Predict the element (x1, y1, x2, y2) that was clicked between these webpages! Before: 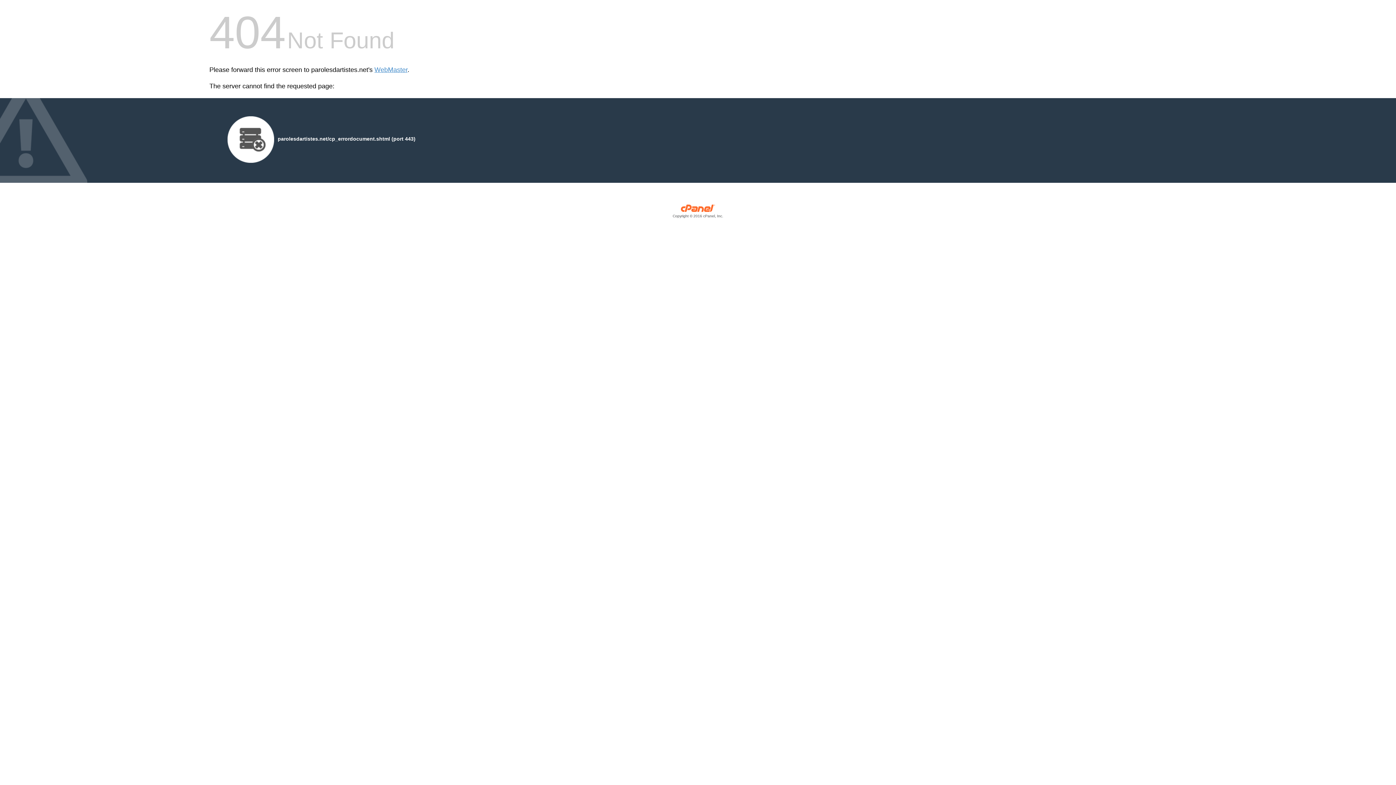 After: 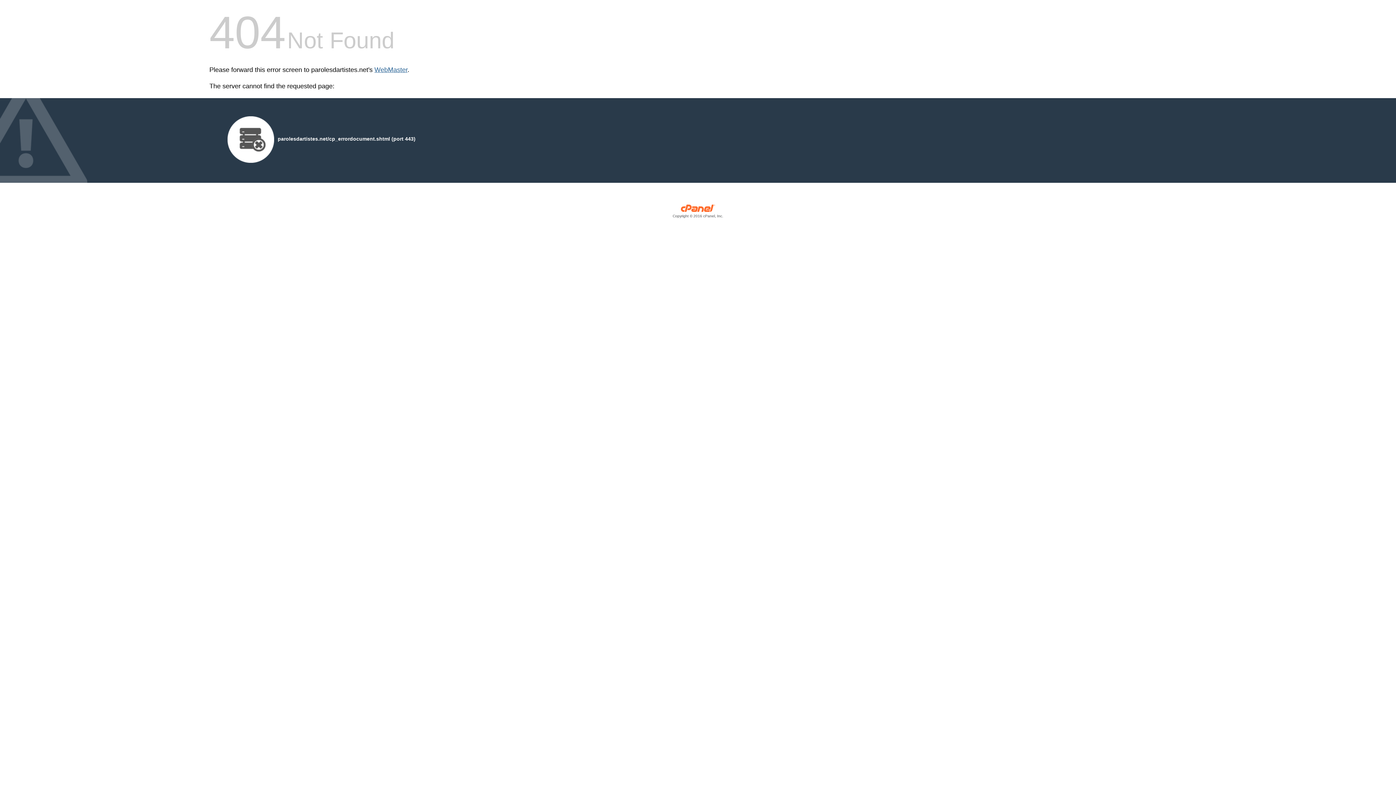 Action: label: WebMaster bbox: (374, 66, 407, 73)